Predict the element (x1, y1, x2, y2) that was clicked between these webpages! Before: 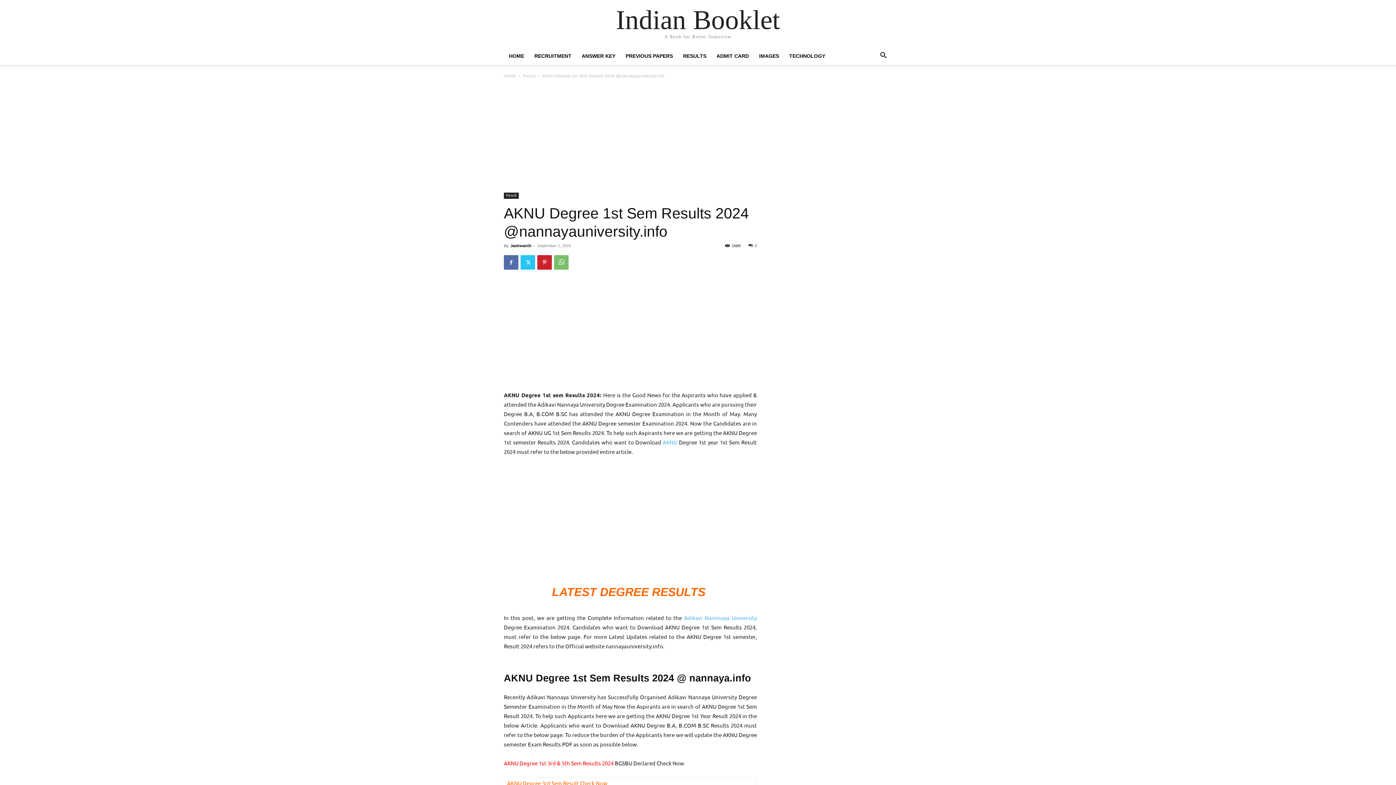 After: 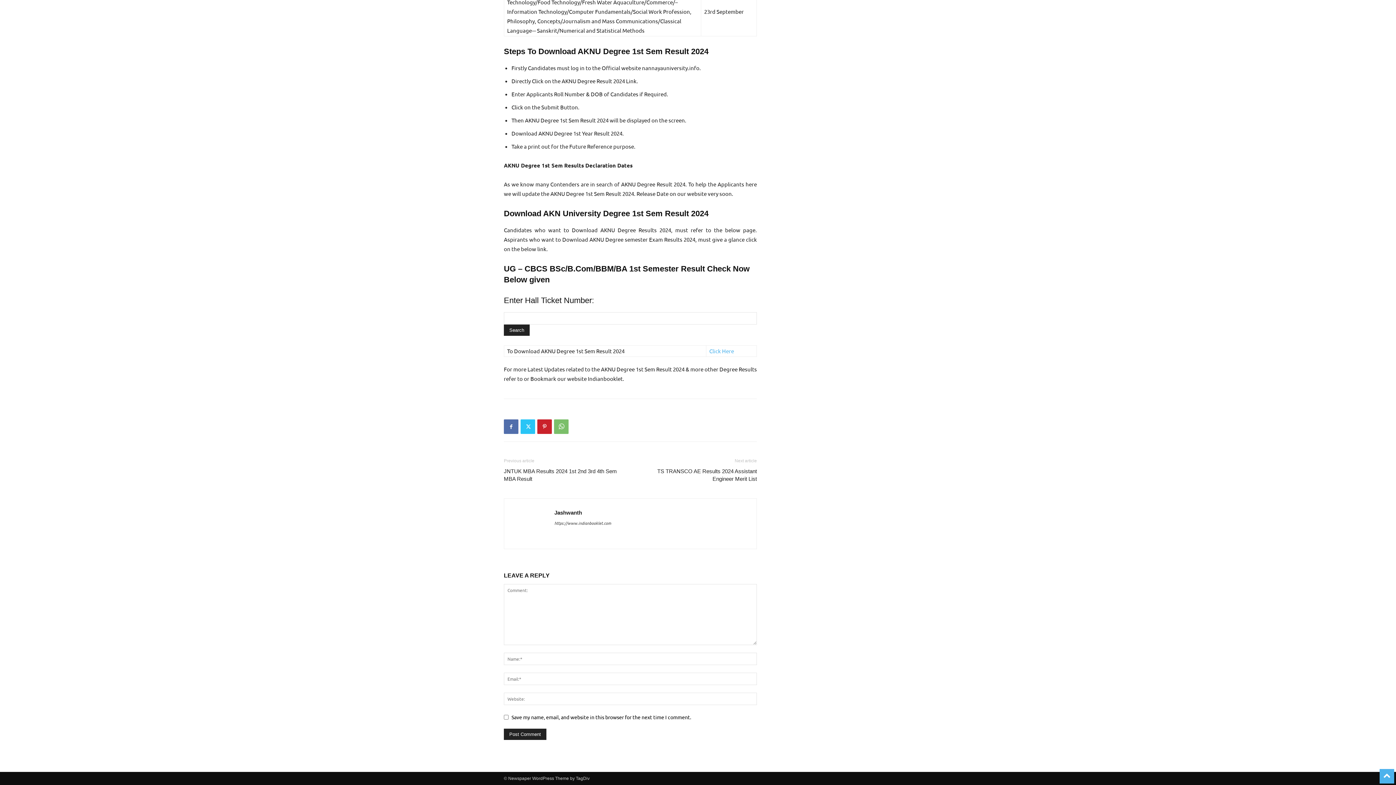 Action: label: 0 bbox: (748, 243, 757, 248)